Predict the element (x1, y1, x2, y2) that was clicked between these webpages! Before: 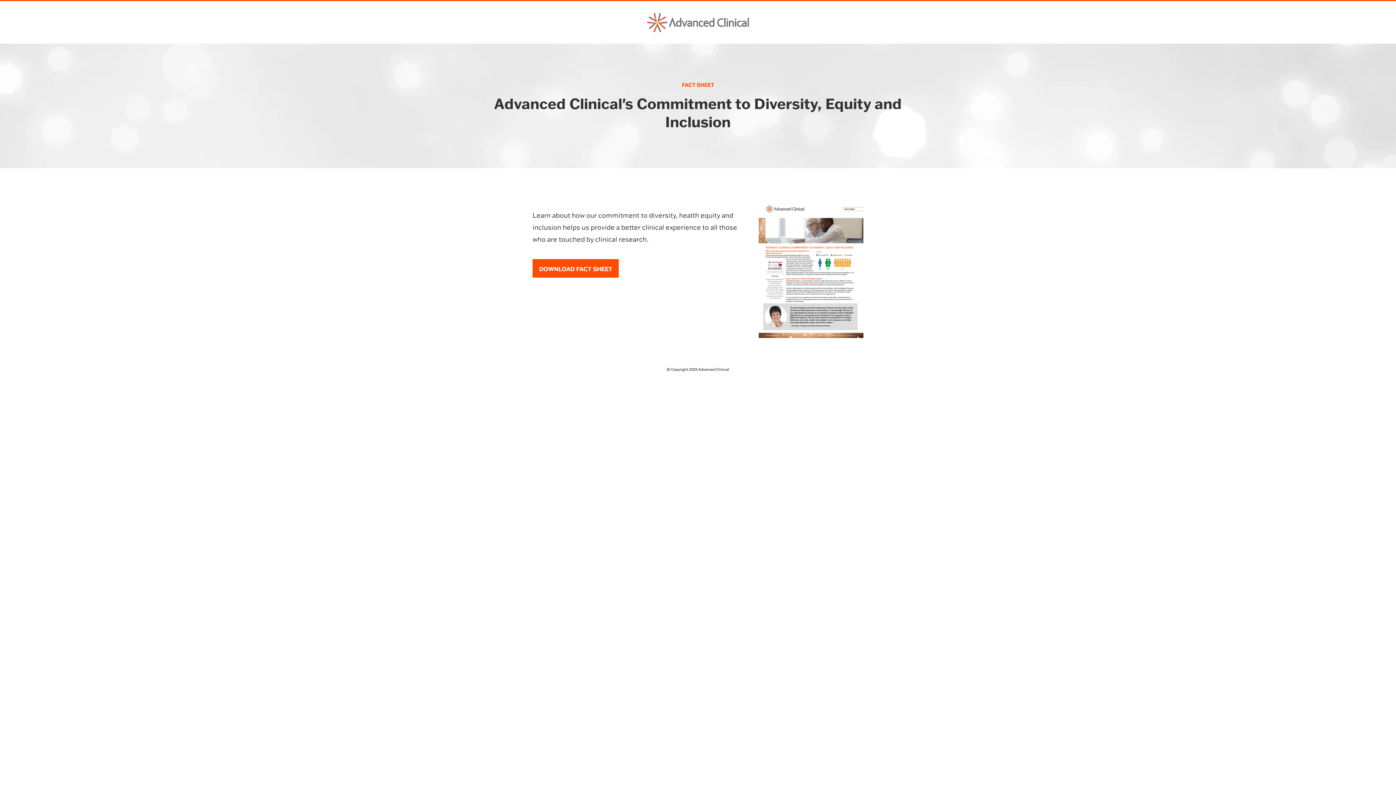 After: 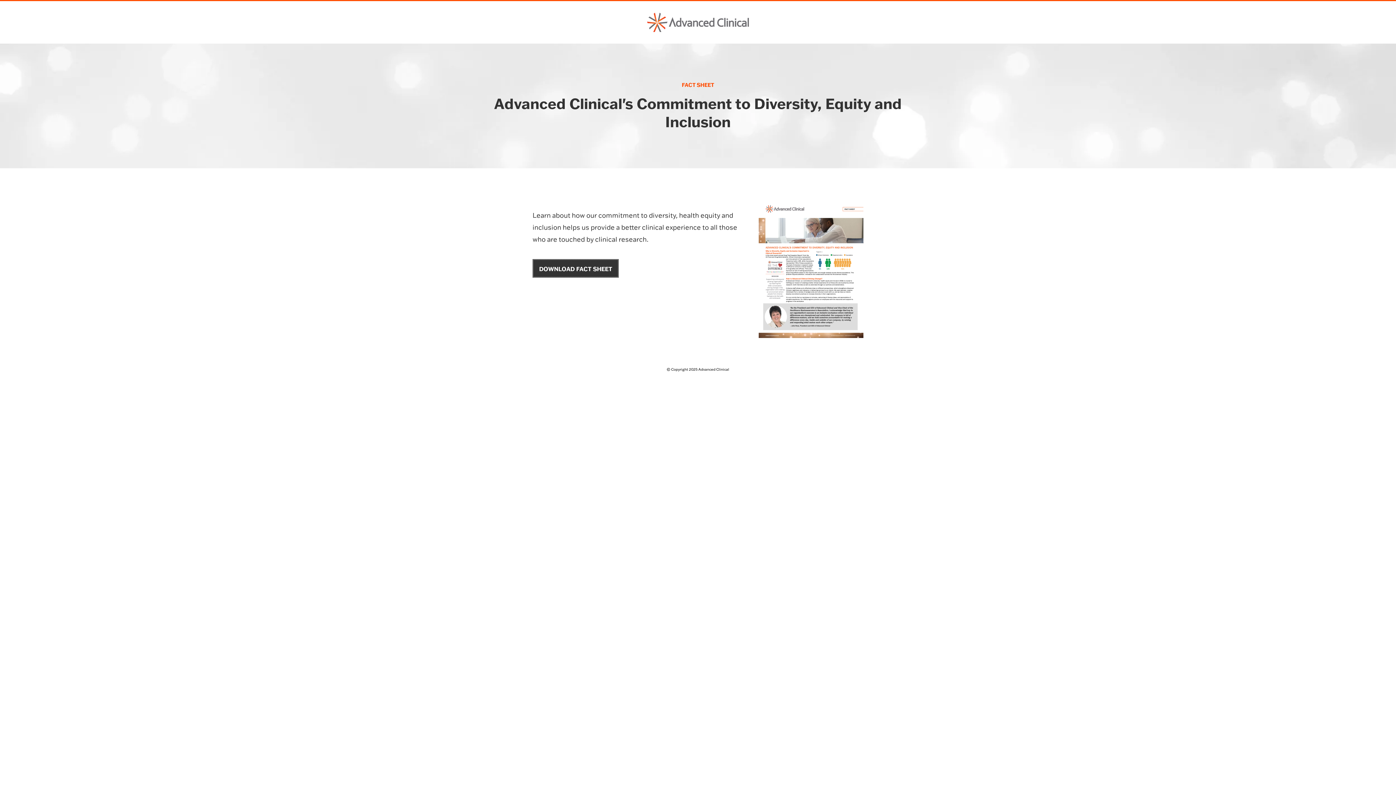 Action: label: DOWNLOAD FACT SHEET bbox: (532, 259, 618, 277)